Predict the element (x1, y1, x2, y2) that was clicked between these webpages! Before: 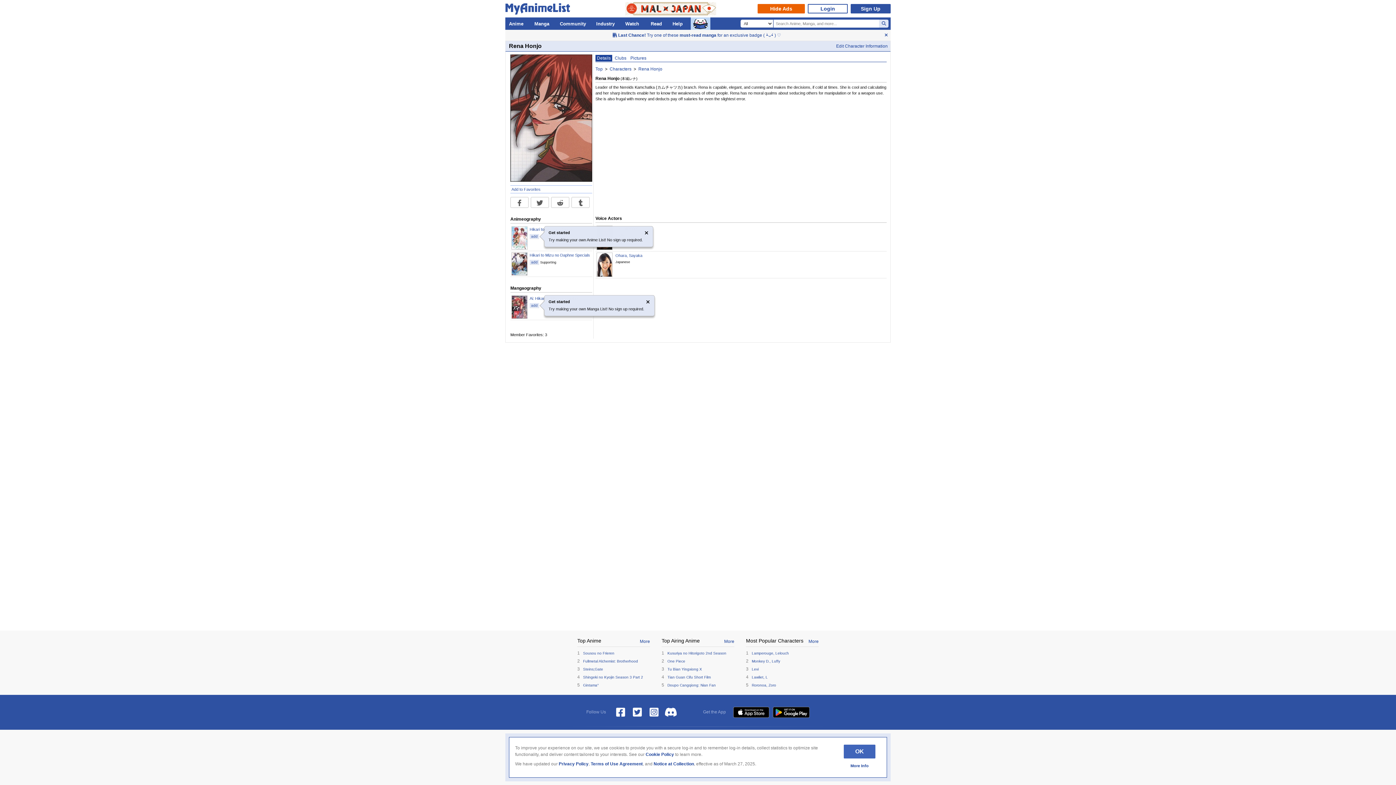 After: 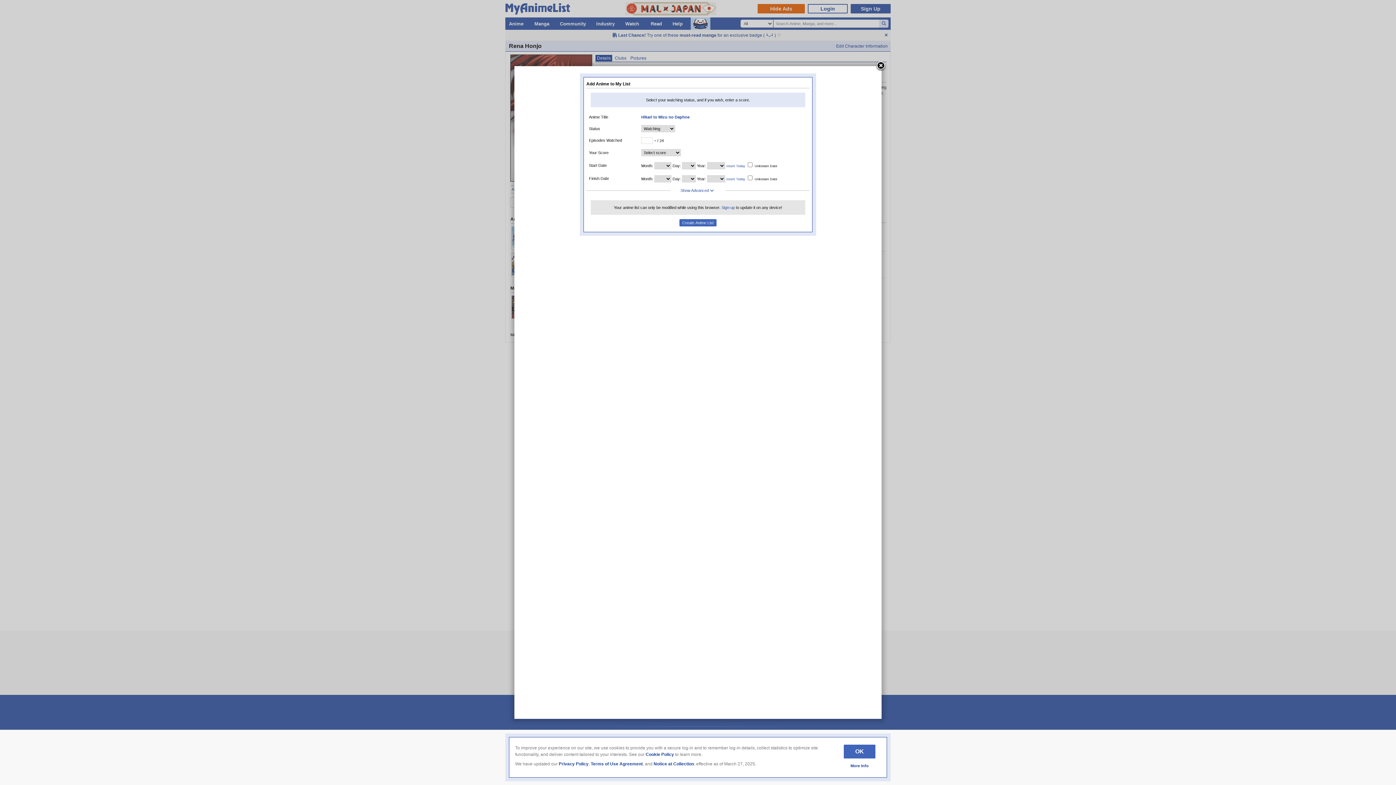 Action: label: add bbox: (529, 234, 539, 239)